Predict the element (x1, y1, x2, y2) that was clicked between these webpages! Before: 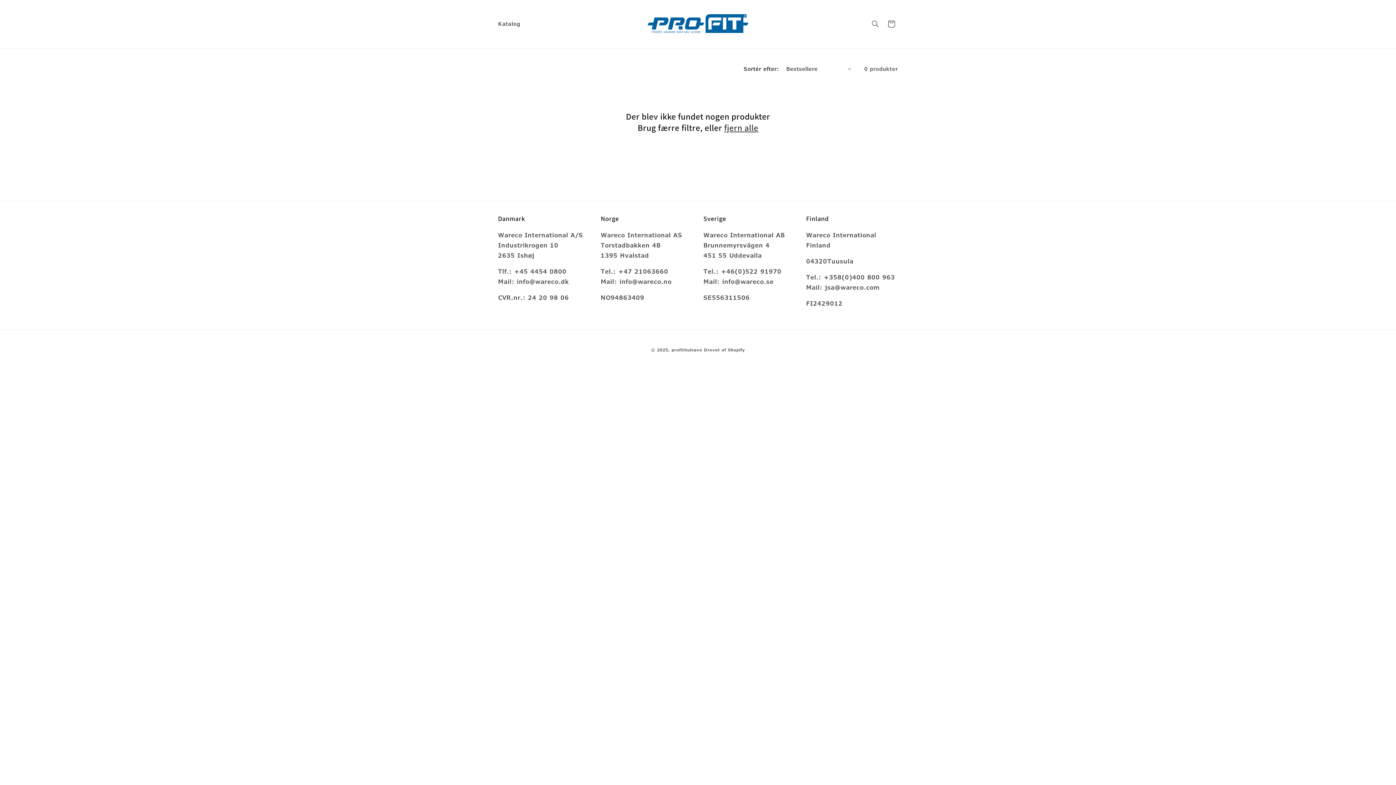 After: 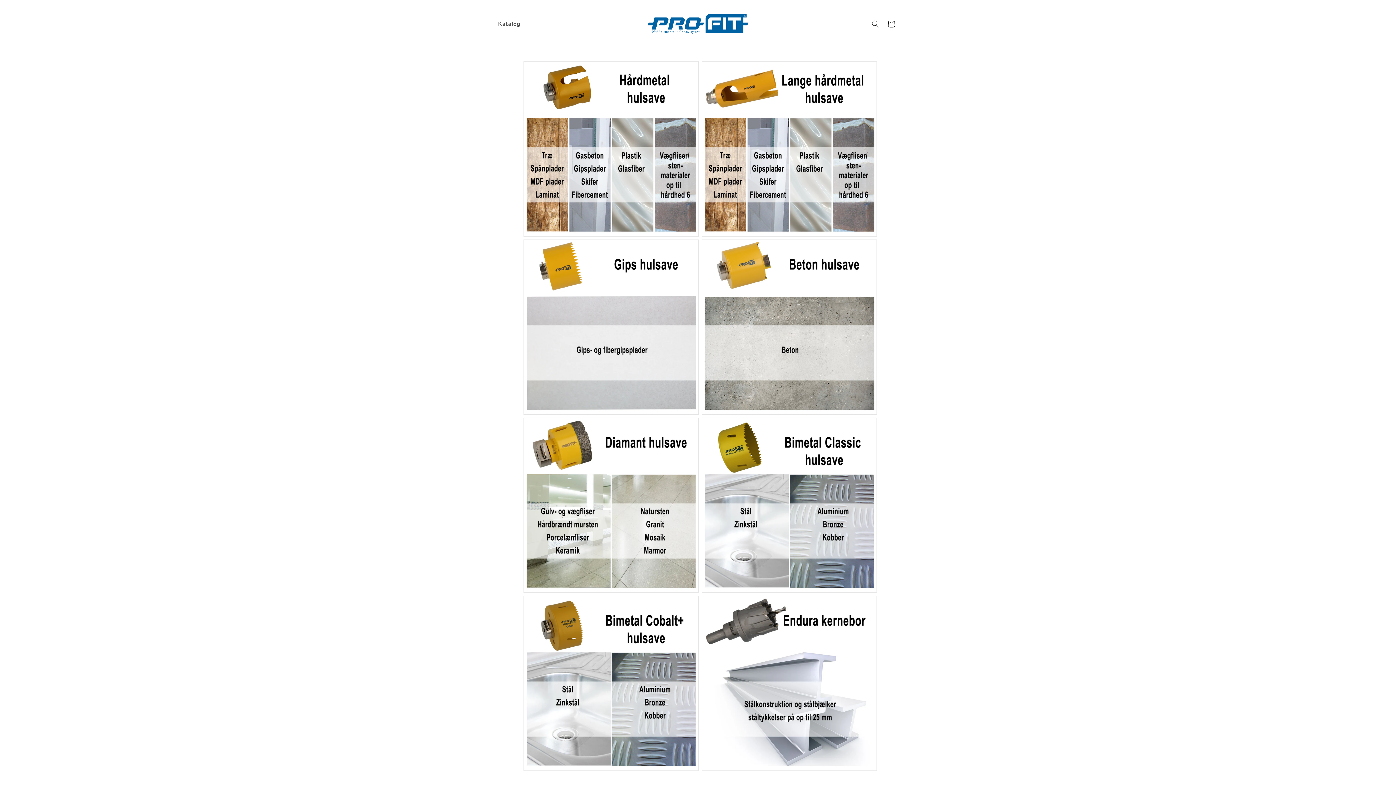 Action: bbox: (640, 7, 755, 40)